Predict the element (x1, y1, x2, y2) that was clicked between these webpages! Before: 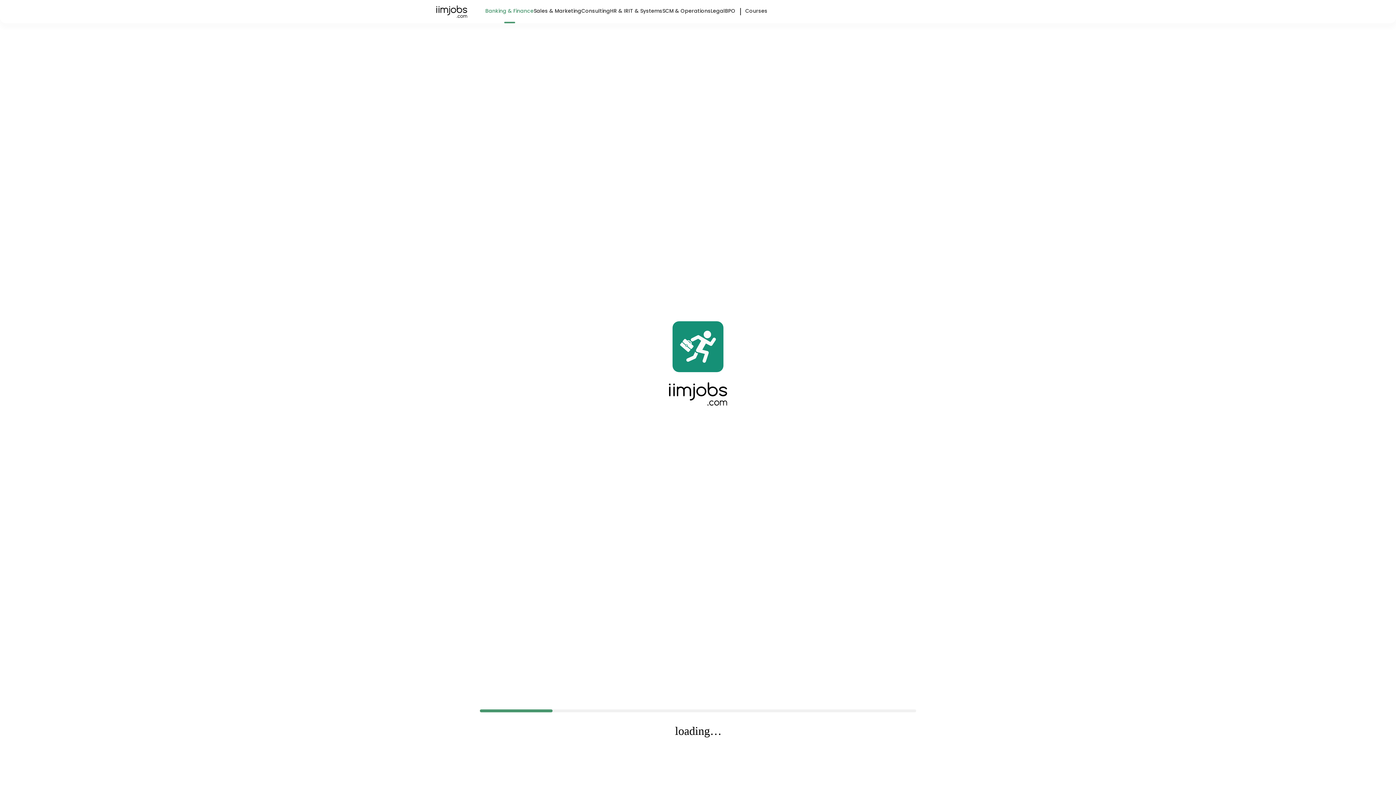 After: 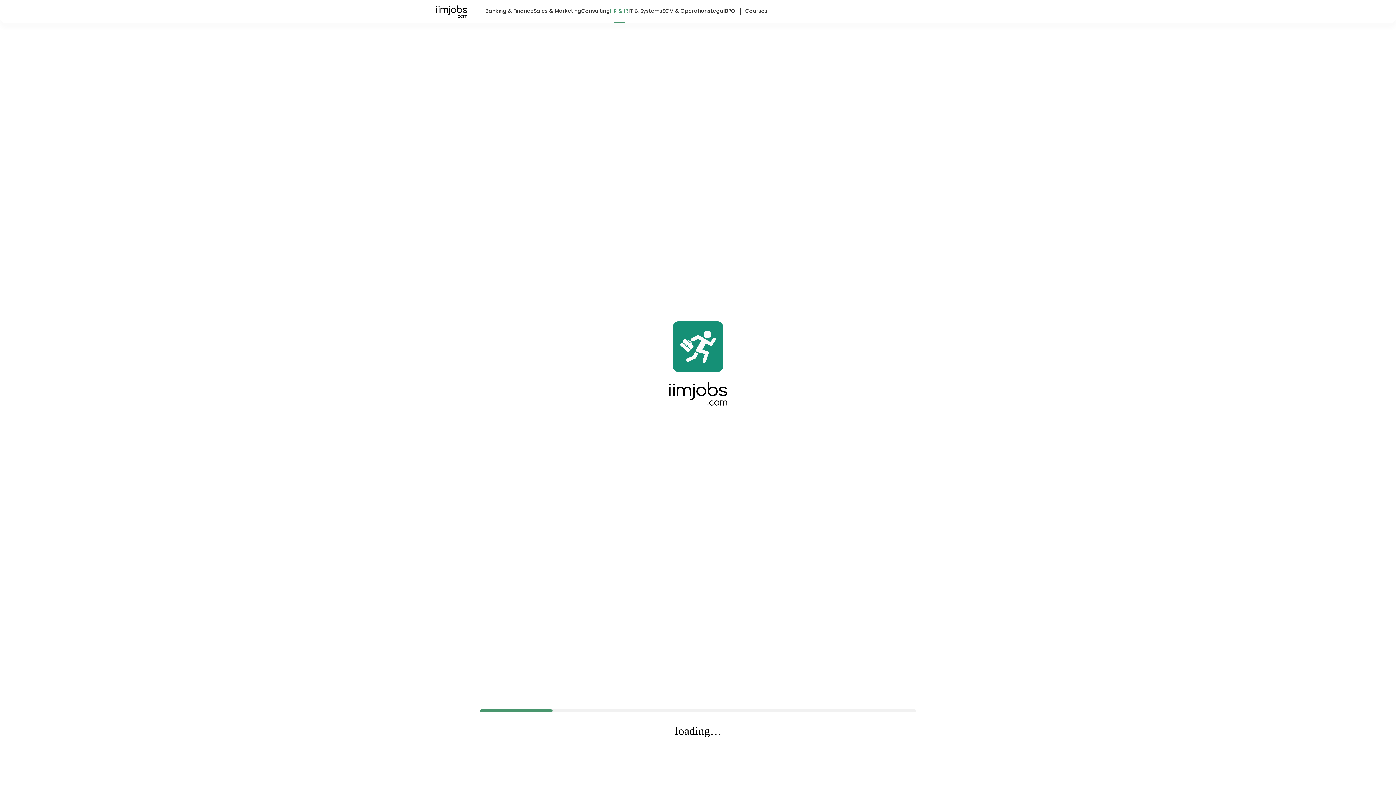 Action: bbox: (610, 6, 628, 23) label: HR & IR